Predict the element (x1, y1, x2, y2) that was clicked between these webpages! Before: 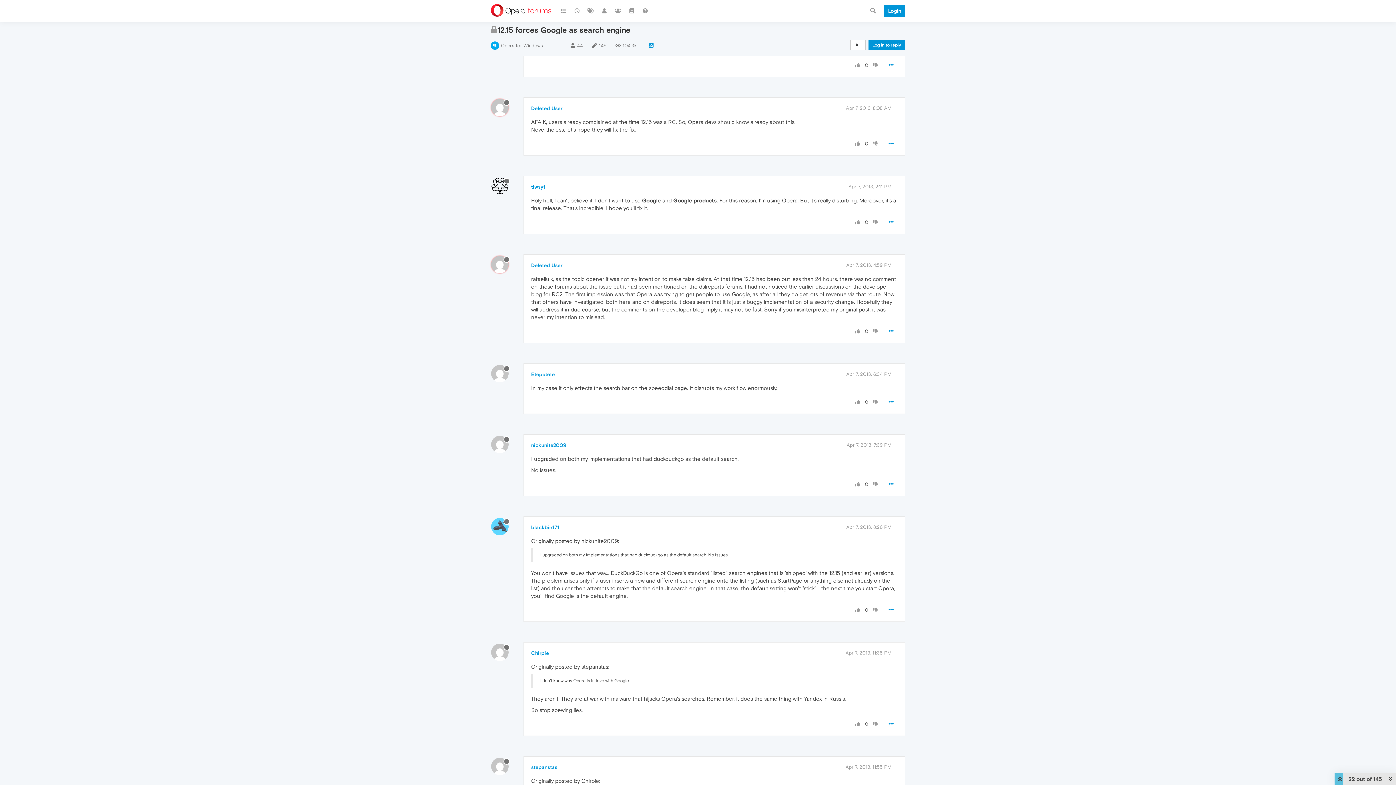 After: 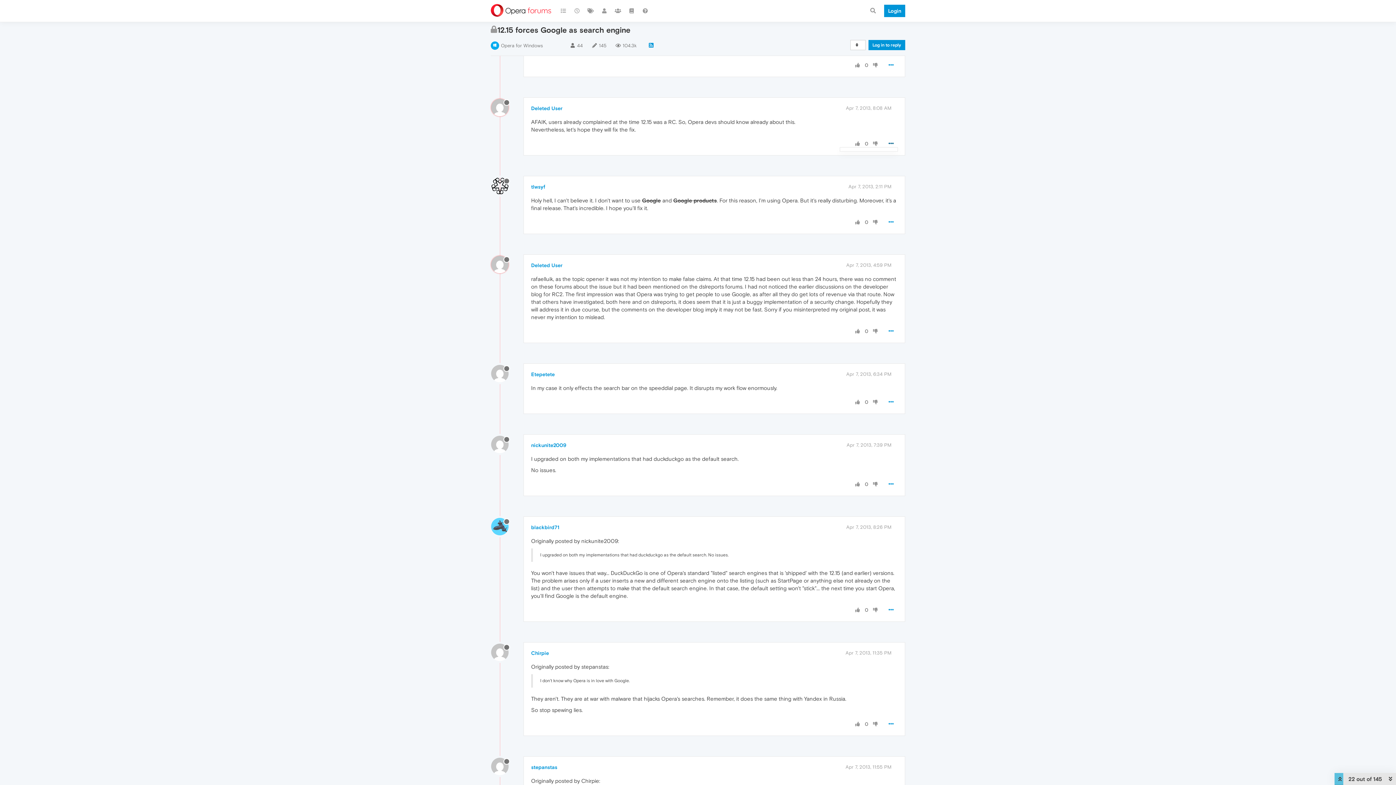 Action: bbox: (884, 137, 898, 150)